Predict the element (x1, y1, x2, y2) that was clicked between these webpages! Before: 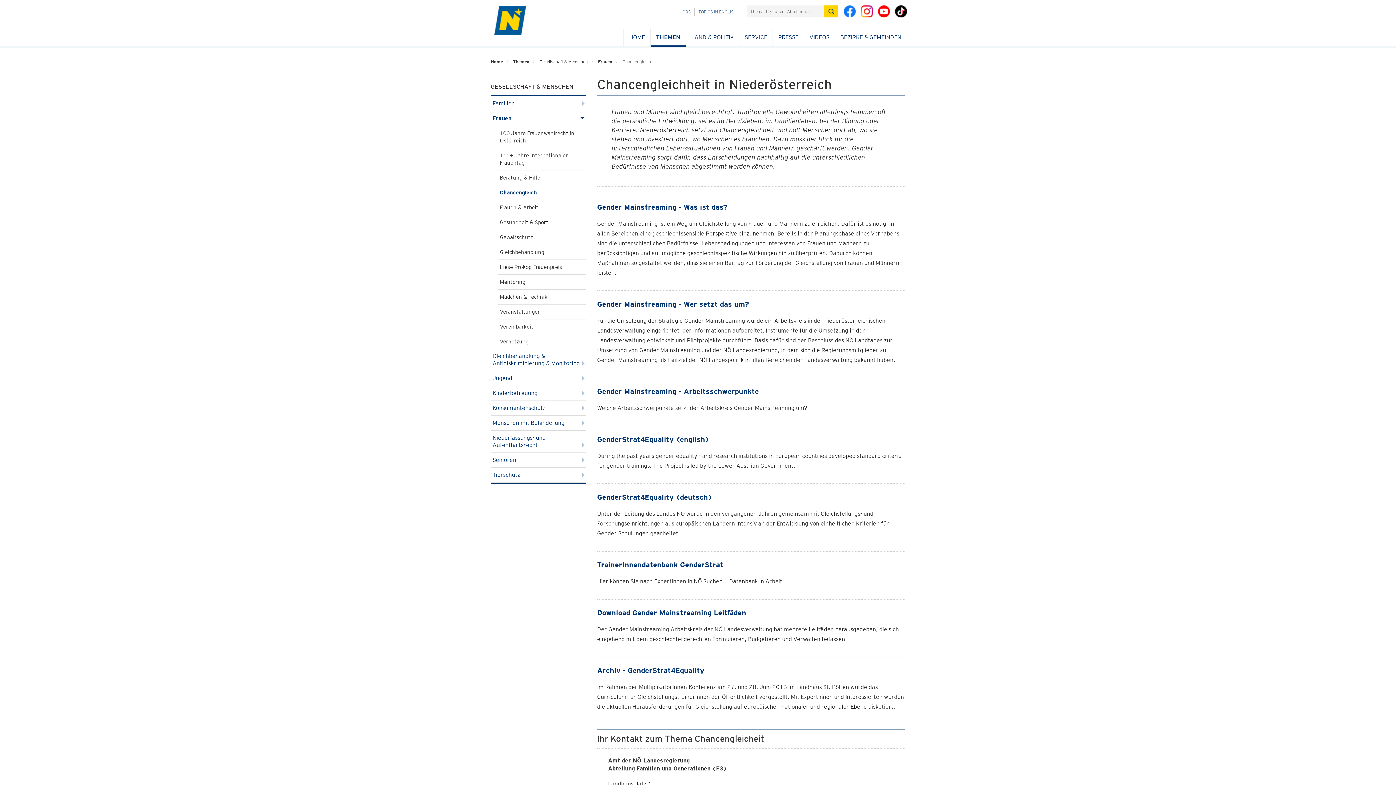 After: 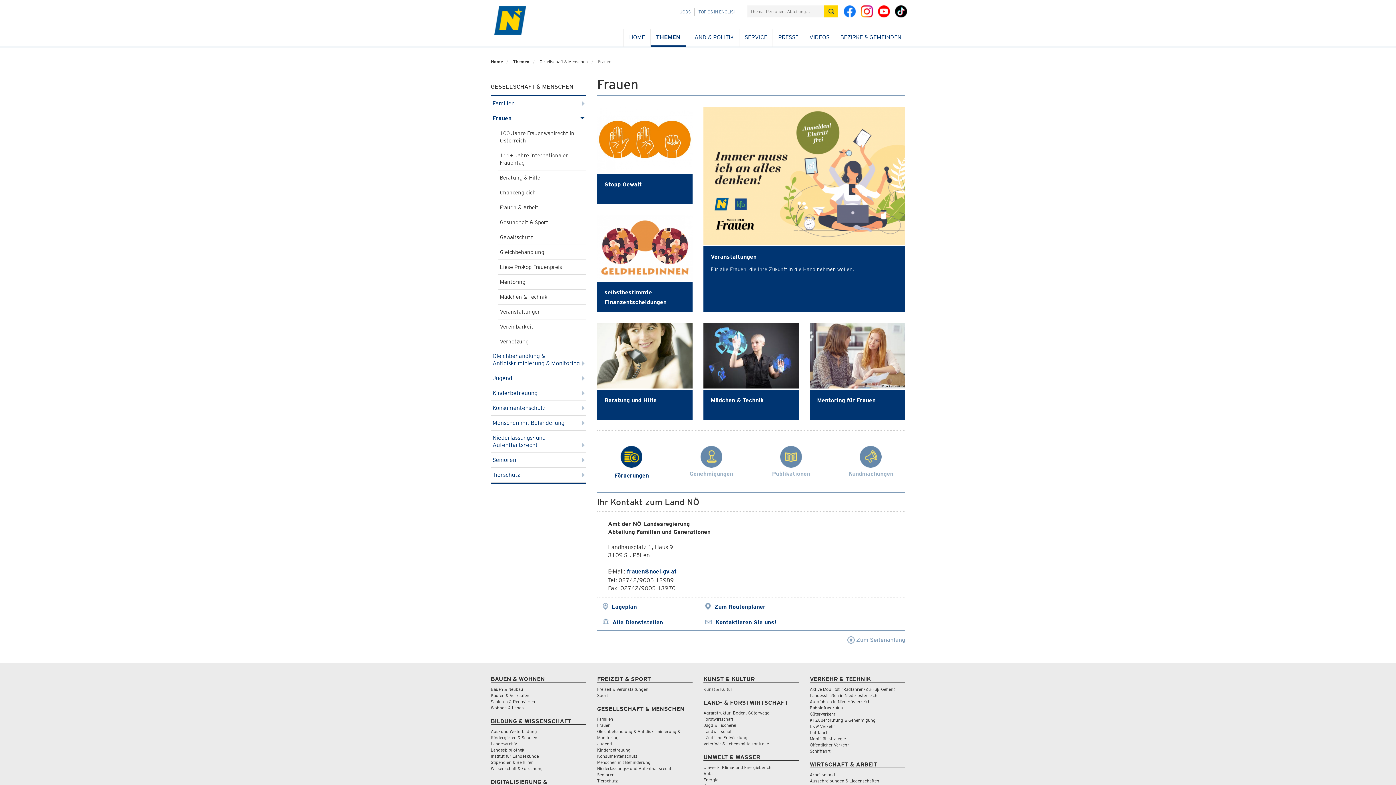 Action: label: Frauen bbox: (490, 111, 586, 126)